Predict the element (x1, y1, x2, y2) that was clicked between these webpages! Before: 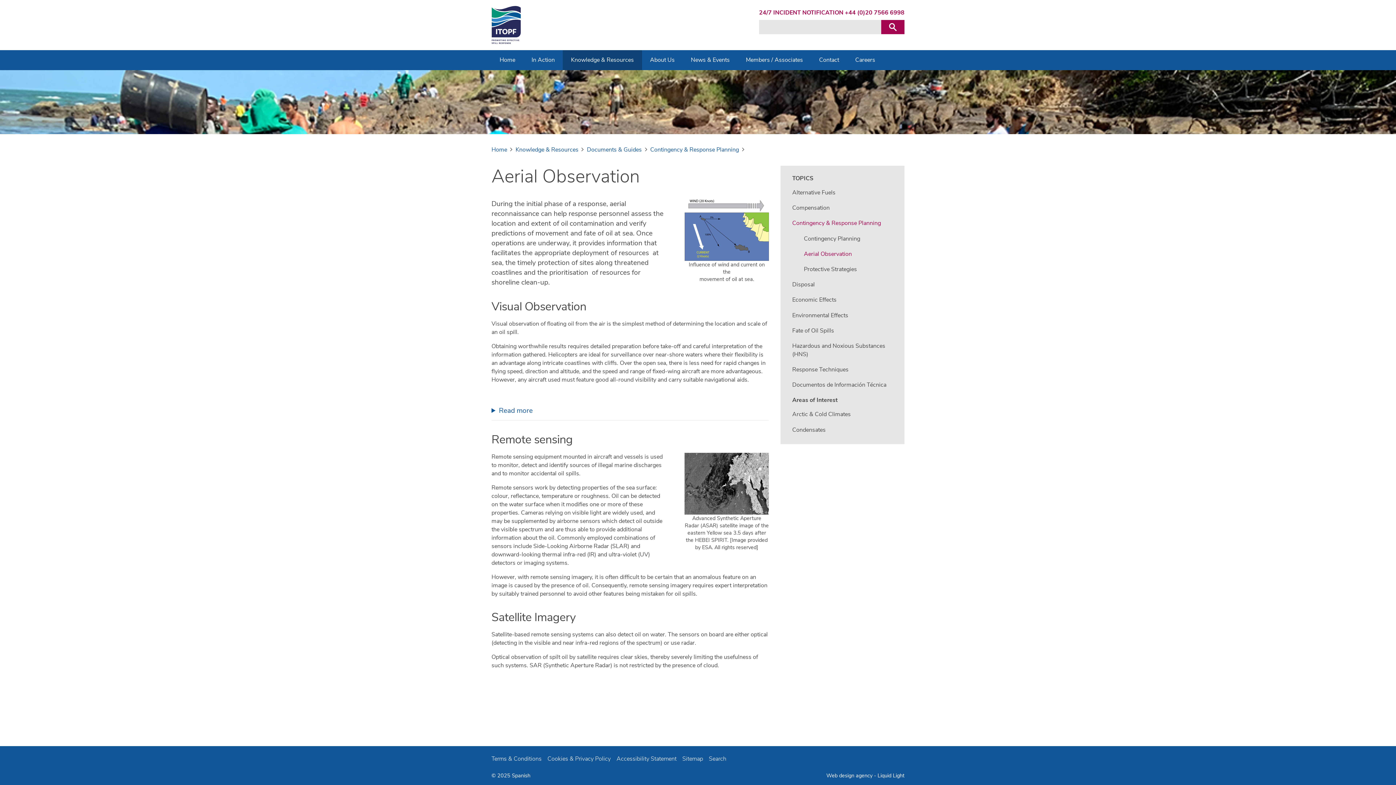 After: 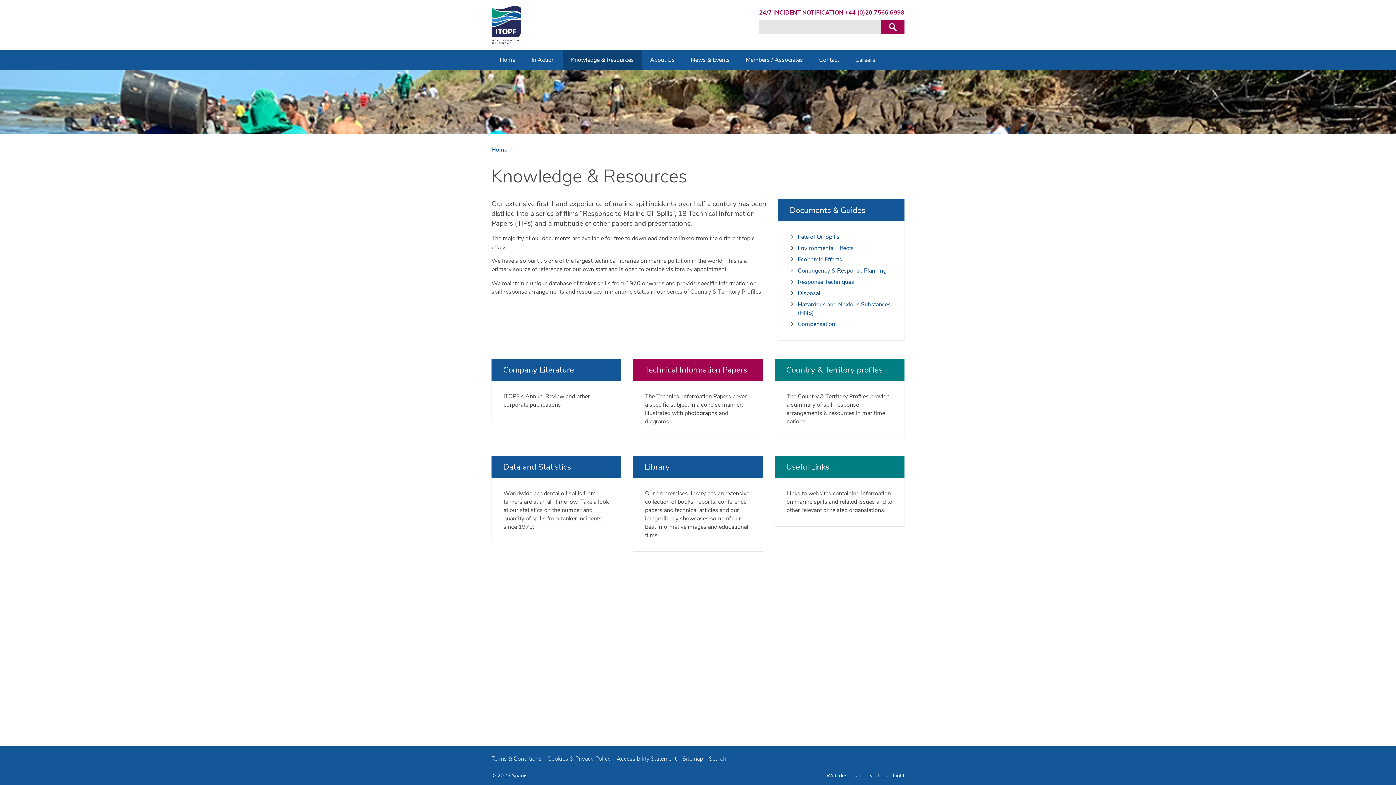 Action: label: Knowledge & Resources  bbox: (515, 145, 584, 153)